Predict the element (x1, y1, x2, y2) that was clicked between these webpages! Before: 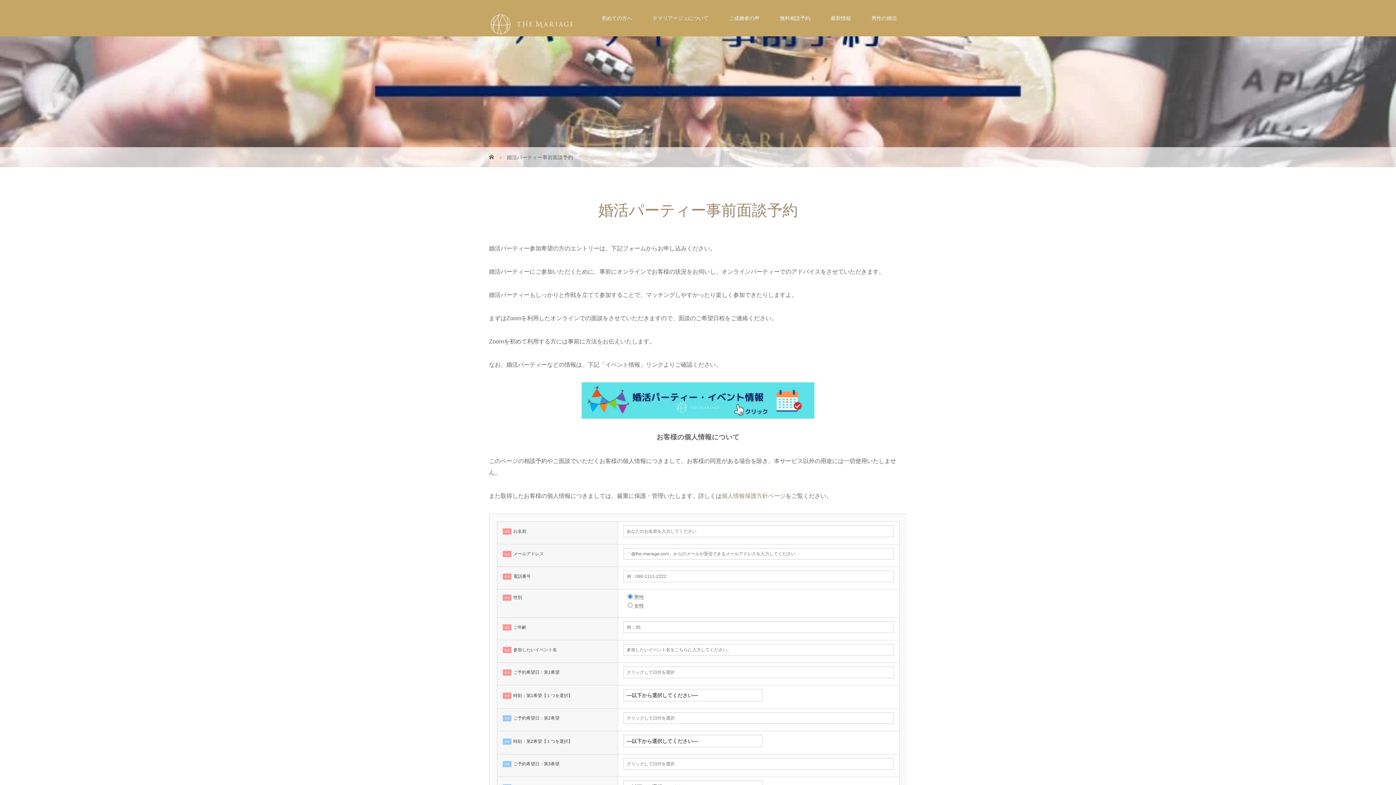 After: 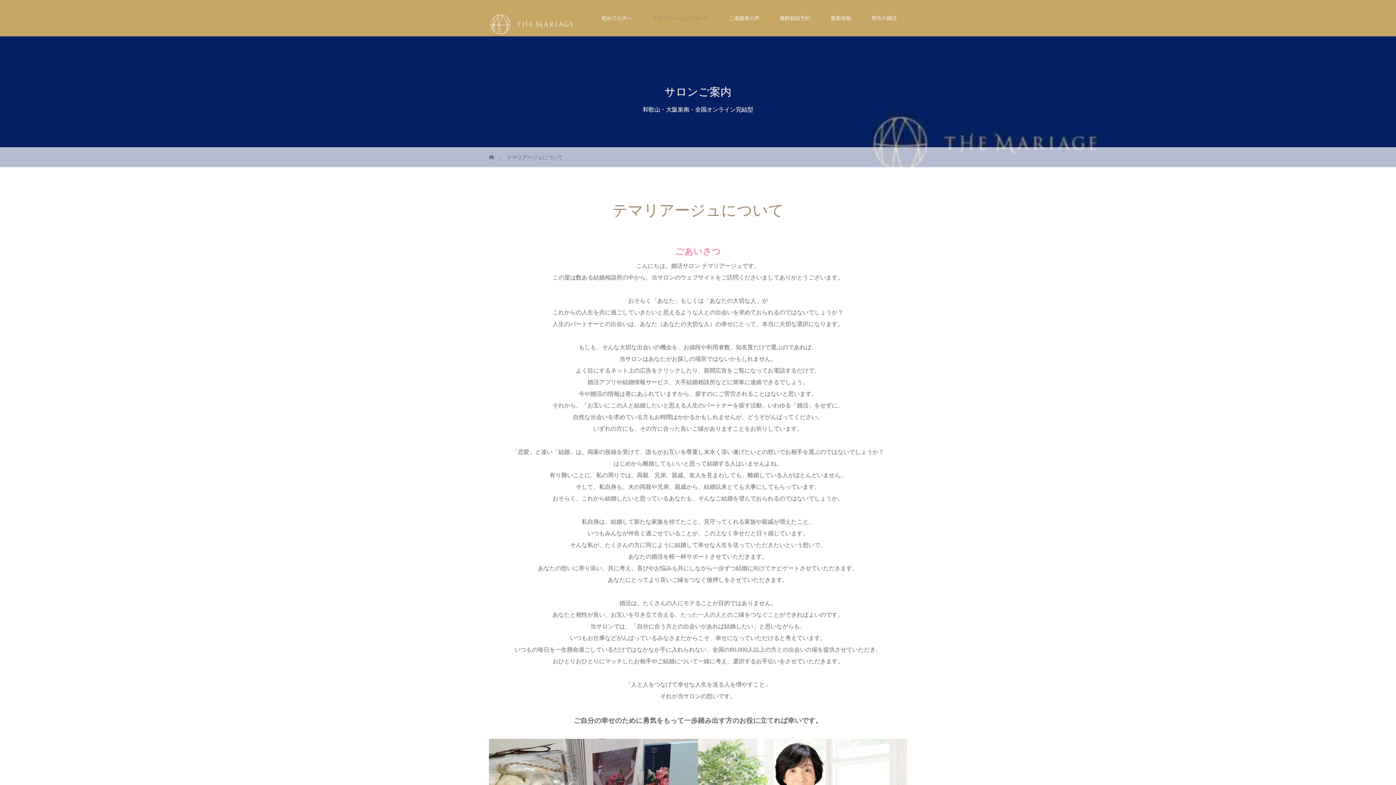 Action: label: テマリアージュについて bbox: (642, 0, 718, 36)